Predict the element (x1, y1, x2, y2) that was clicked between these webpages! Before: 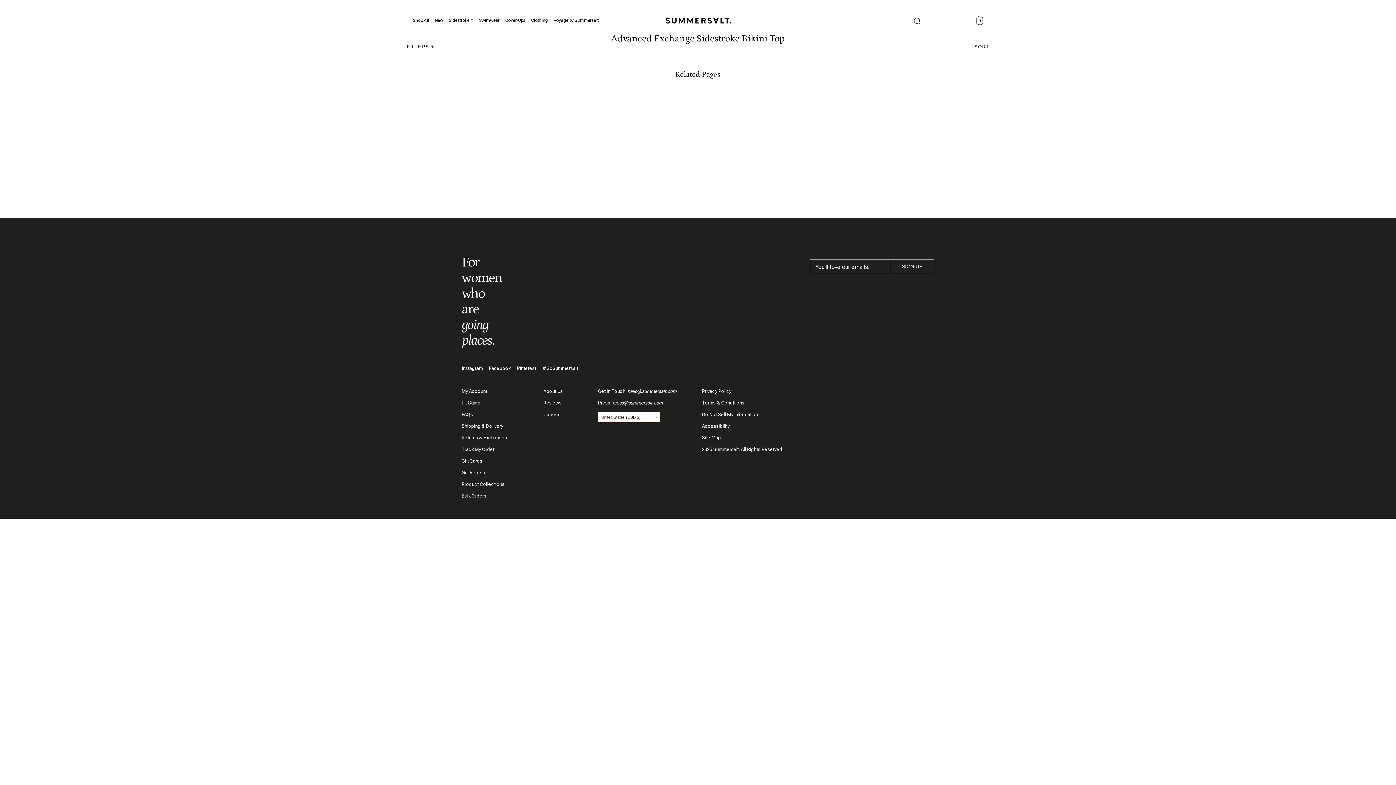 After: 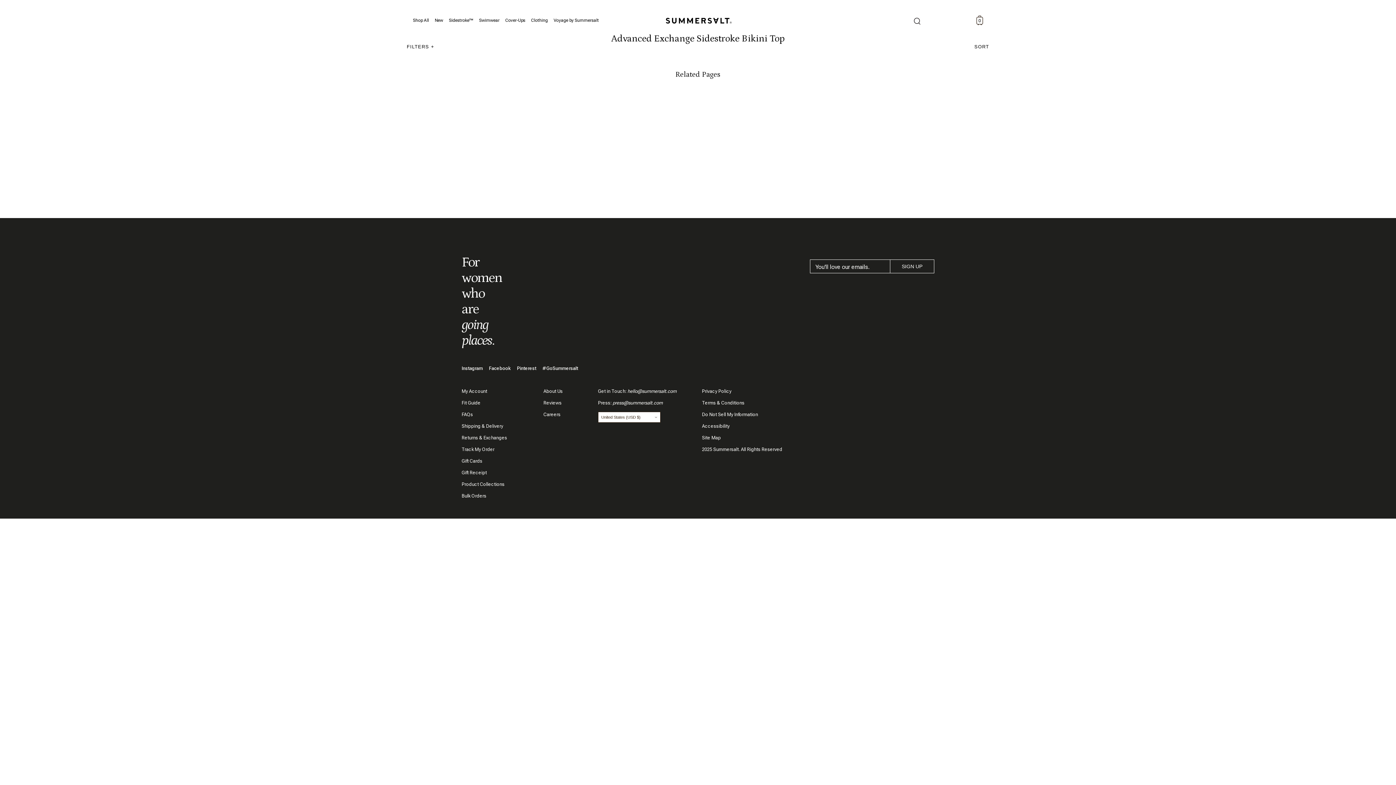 Action: bbox: (406, 44, 434, 49) label: FILTERS +